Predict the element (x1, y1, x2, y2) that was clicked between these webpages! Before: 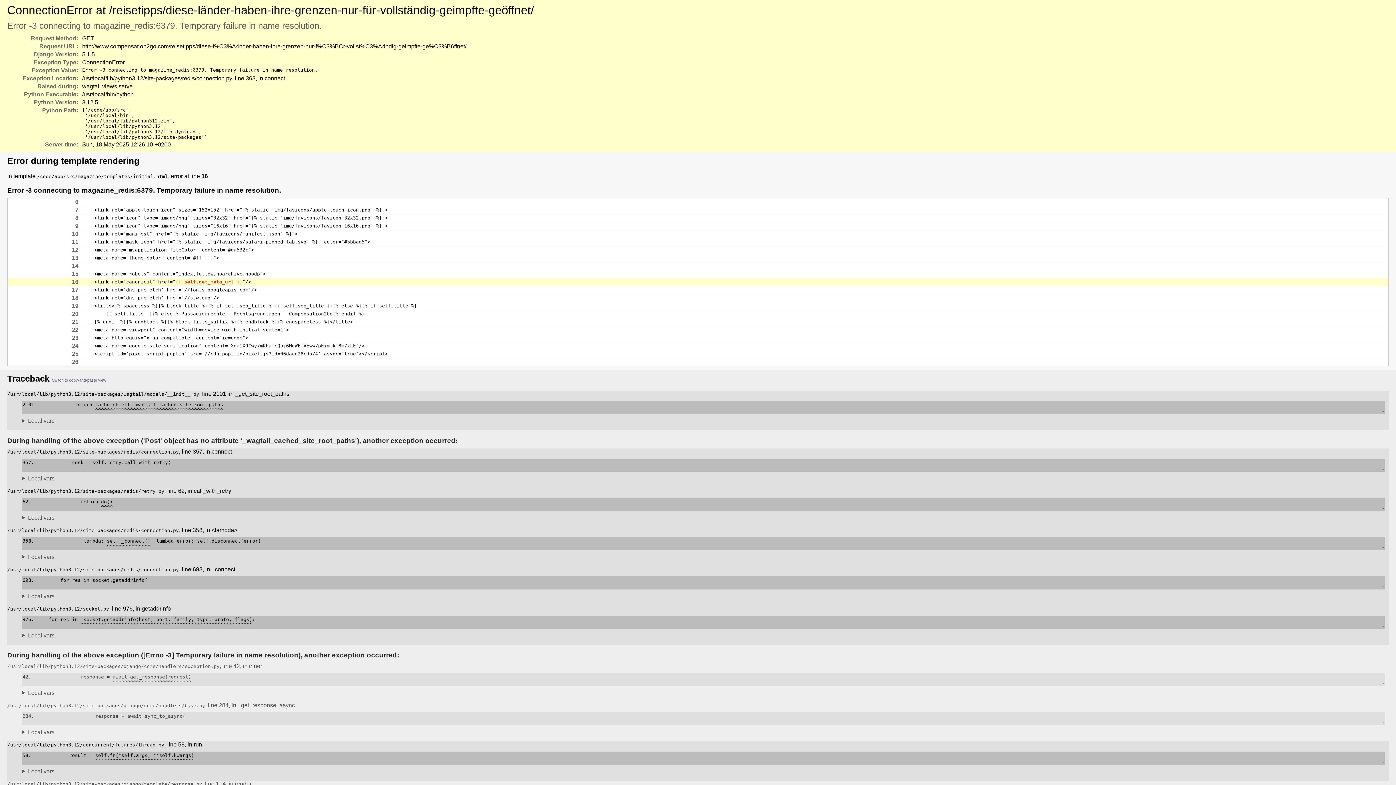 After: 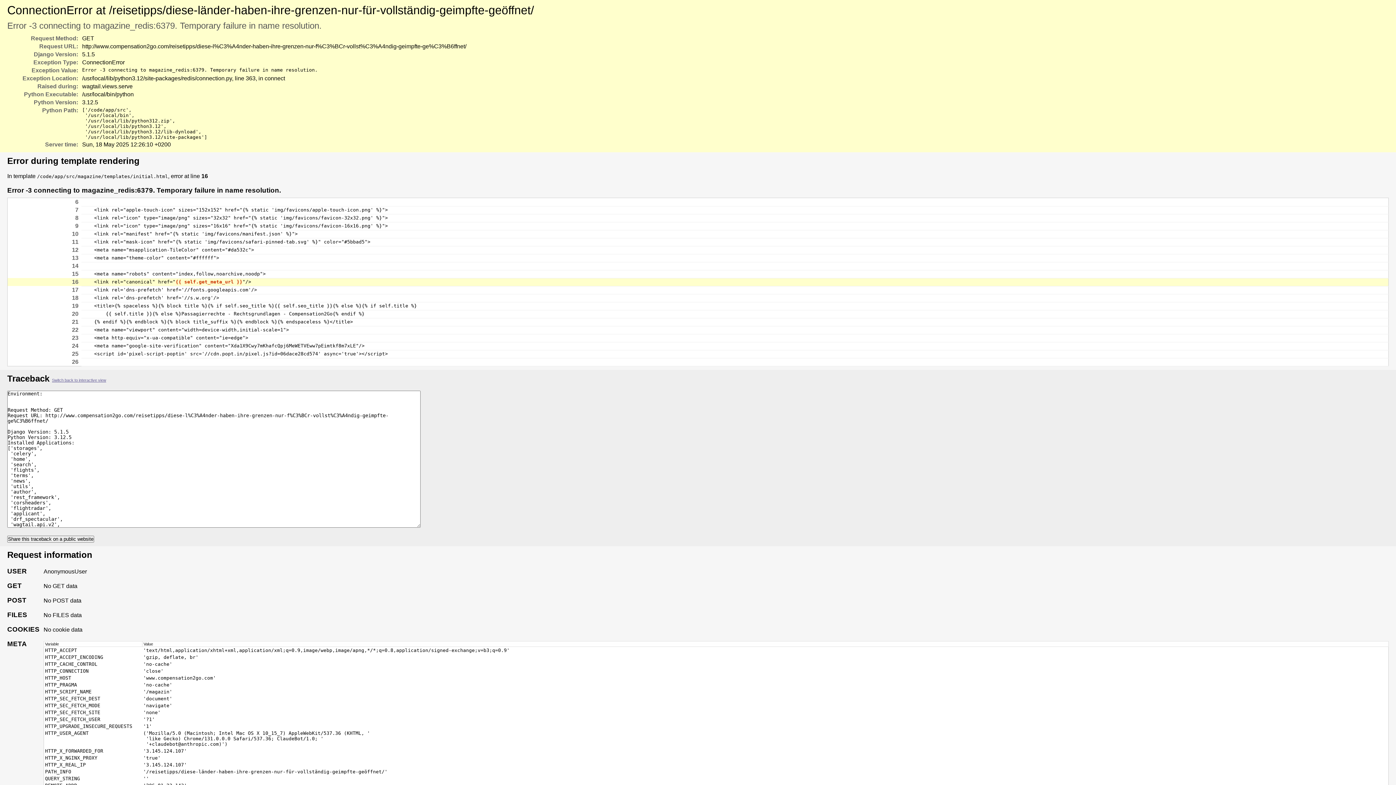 Action: bbox: (52, 378, 106, 382) label: Switch to copy-and-paste view